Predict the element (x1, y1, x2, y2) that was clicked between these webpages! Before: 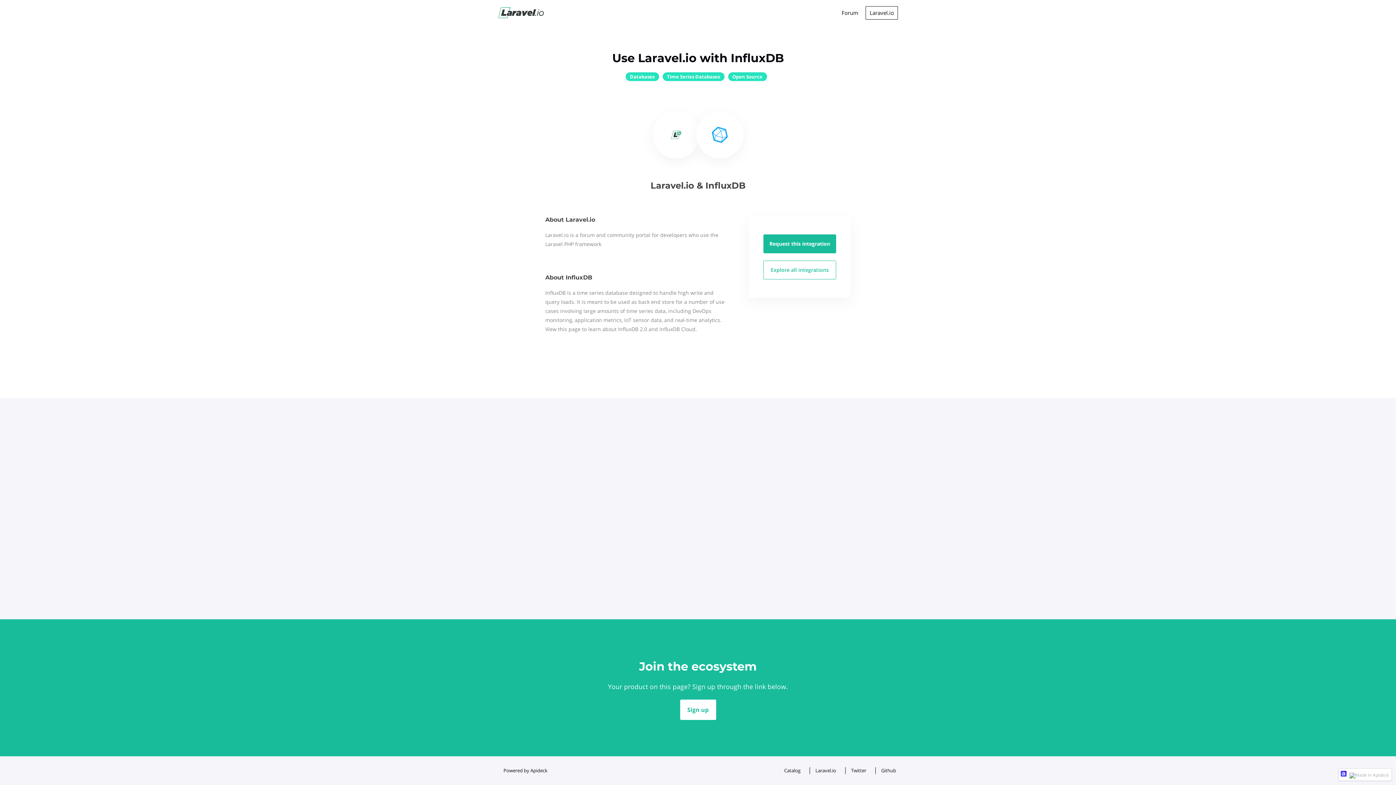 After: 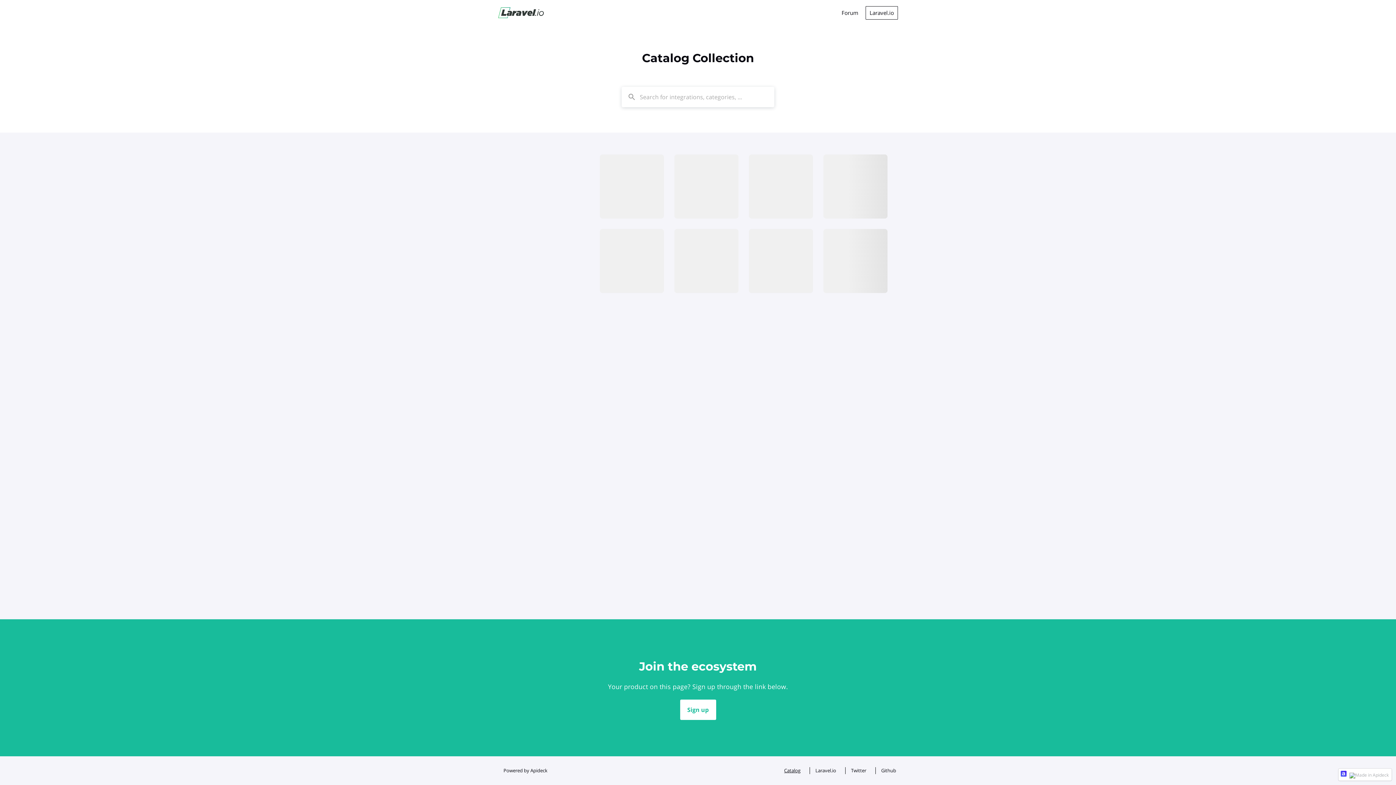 Action: label: Catalog bbox: (778, 767, 802, 774)